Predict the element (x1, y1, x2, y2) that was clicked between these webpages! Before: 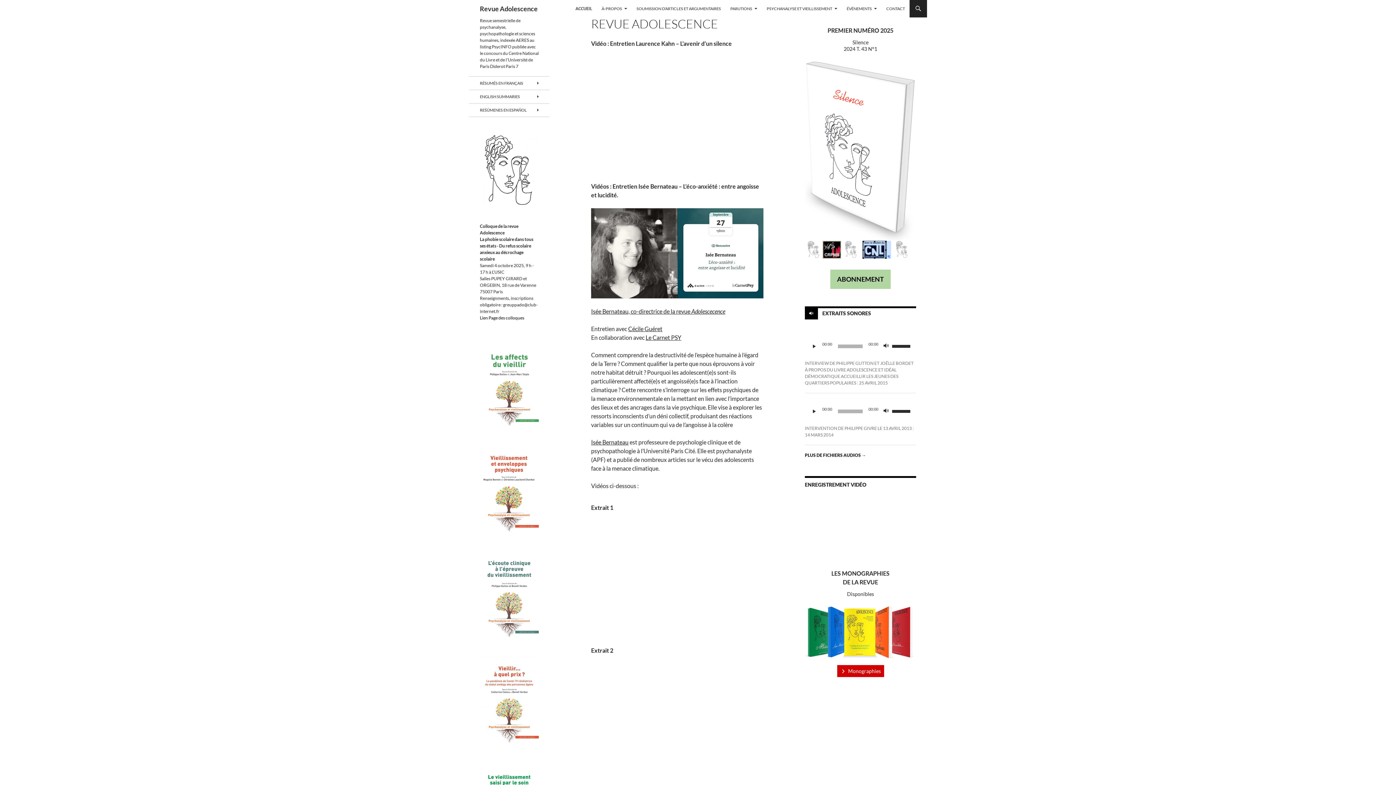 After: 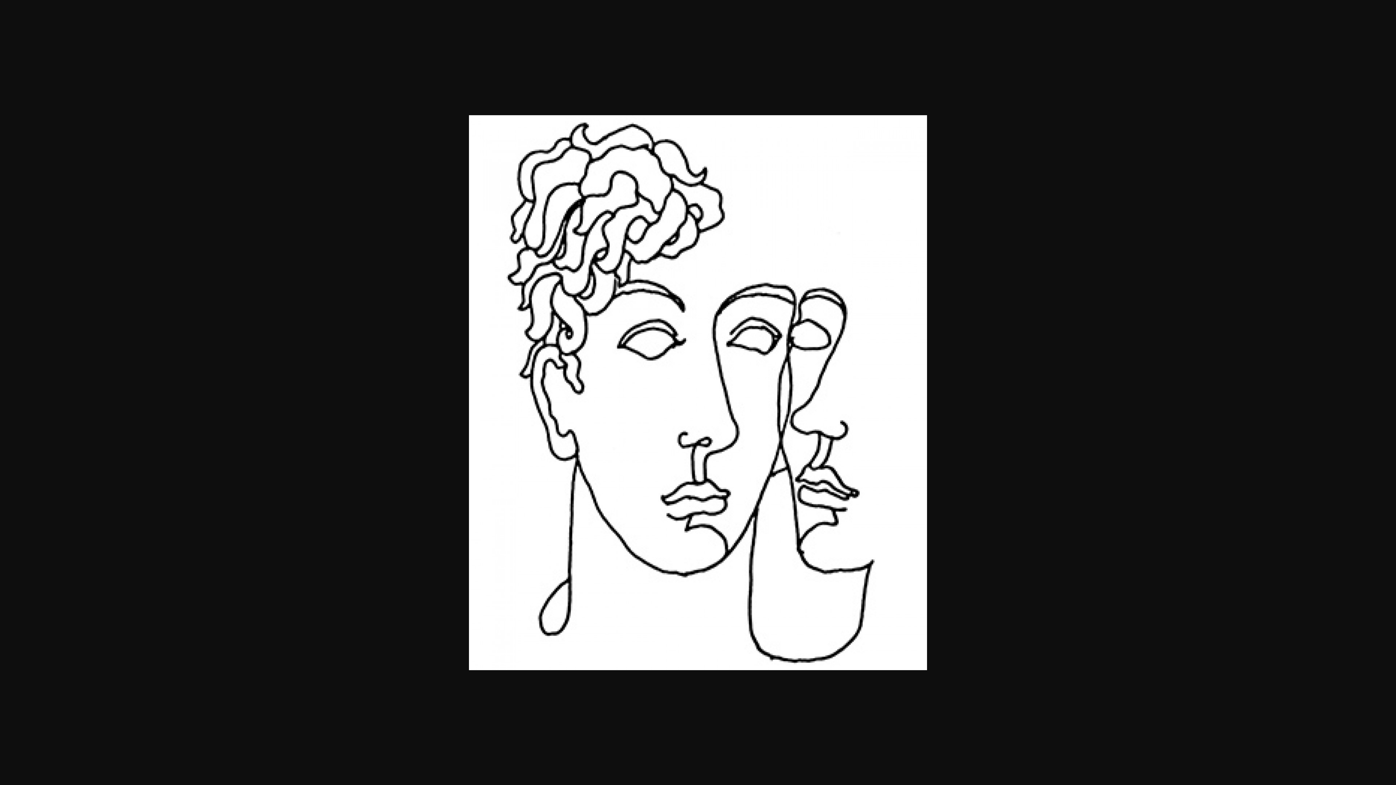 Action: bbox: (480, 134, 538, 205)